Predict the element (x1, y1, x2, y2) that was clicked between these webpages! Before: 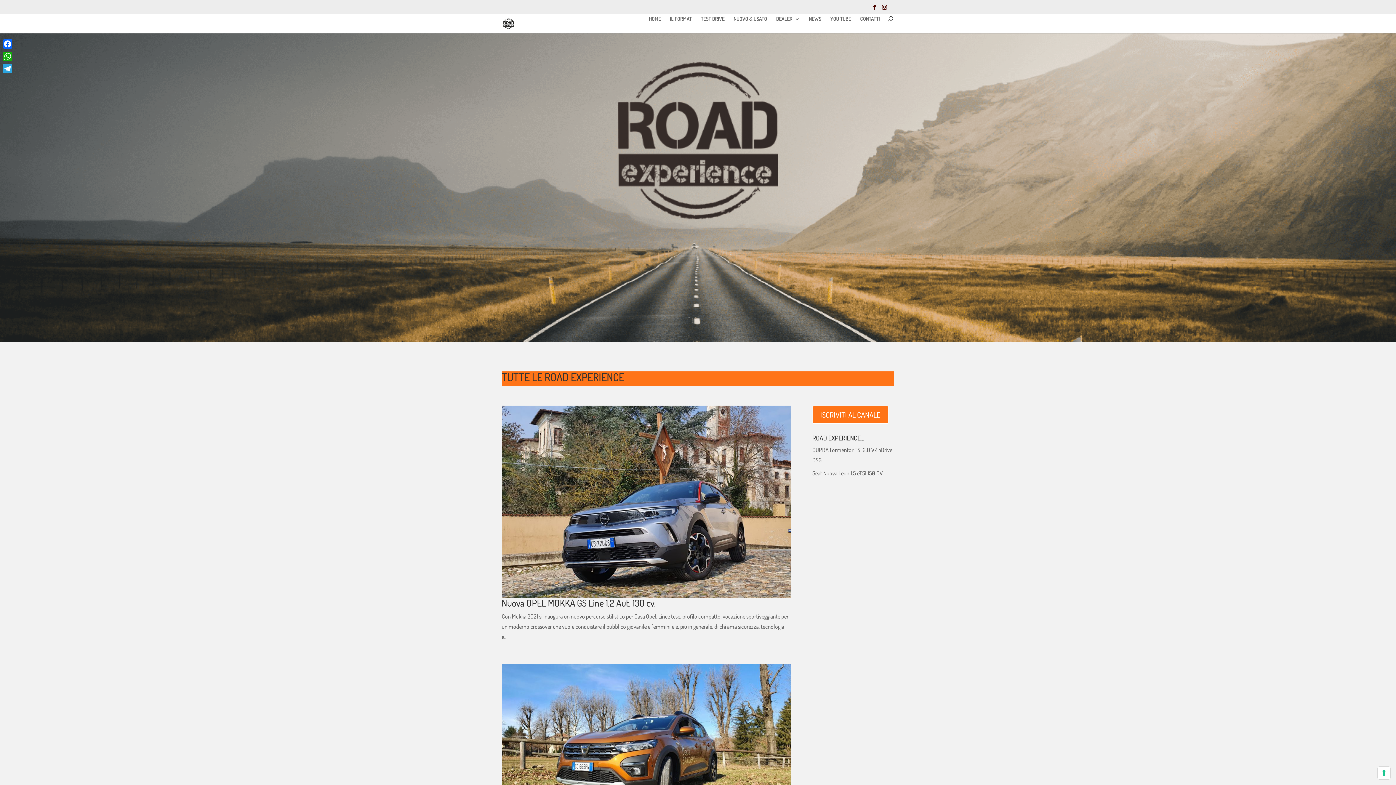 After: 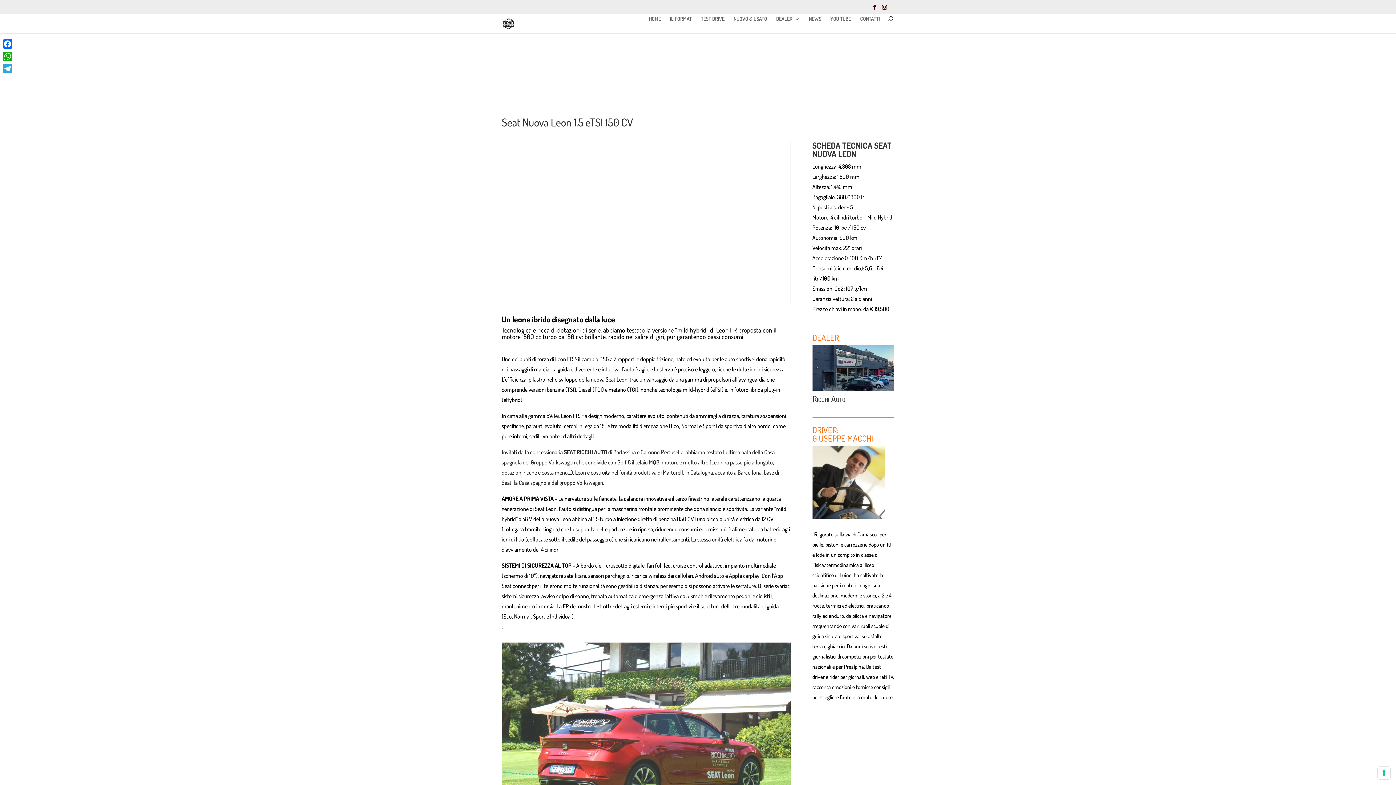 Action: label: Seat Nuova Leon 1.5 eTSI 150 CV bbox: (812, 469, 883, 476)